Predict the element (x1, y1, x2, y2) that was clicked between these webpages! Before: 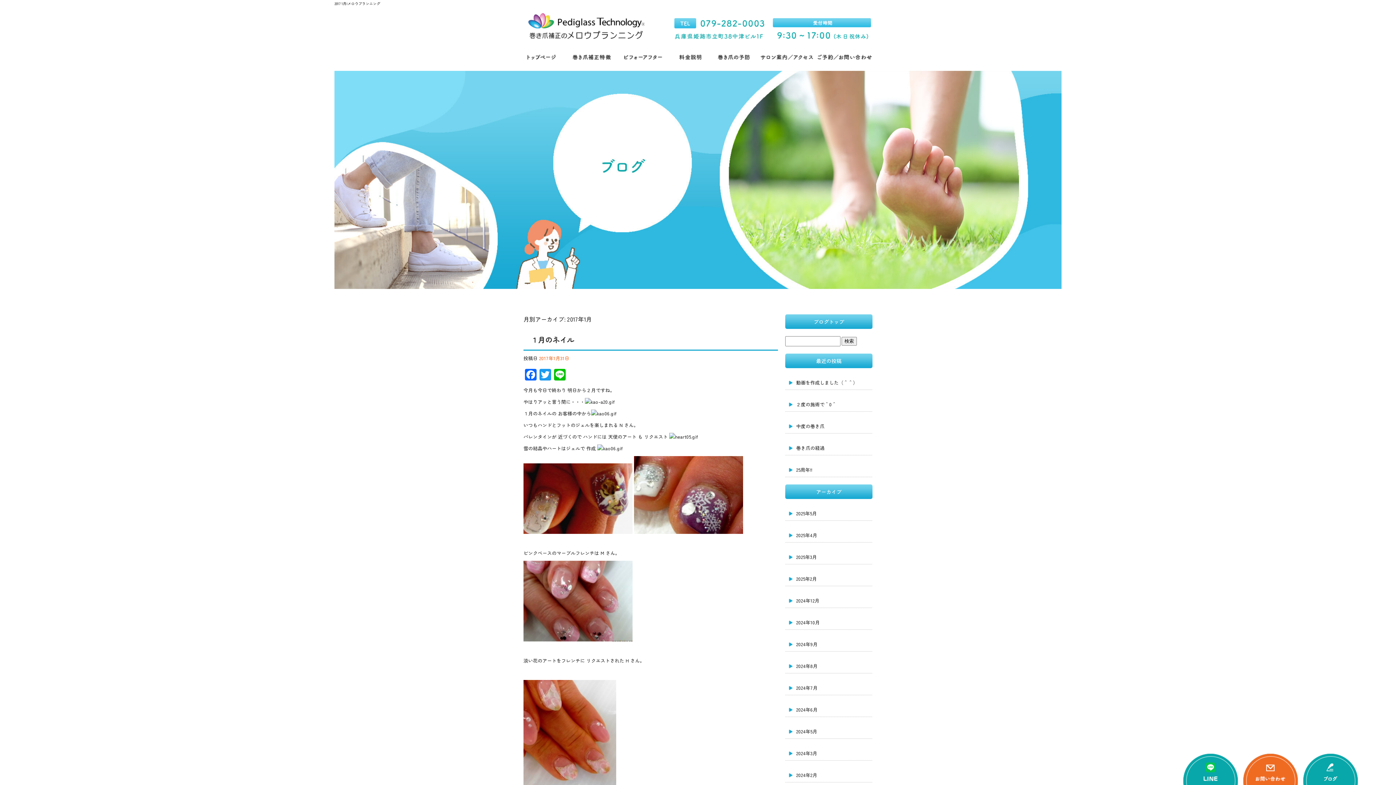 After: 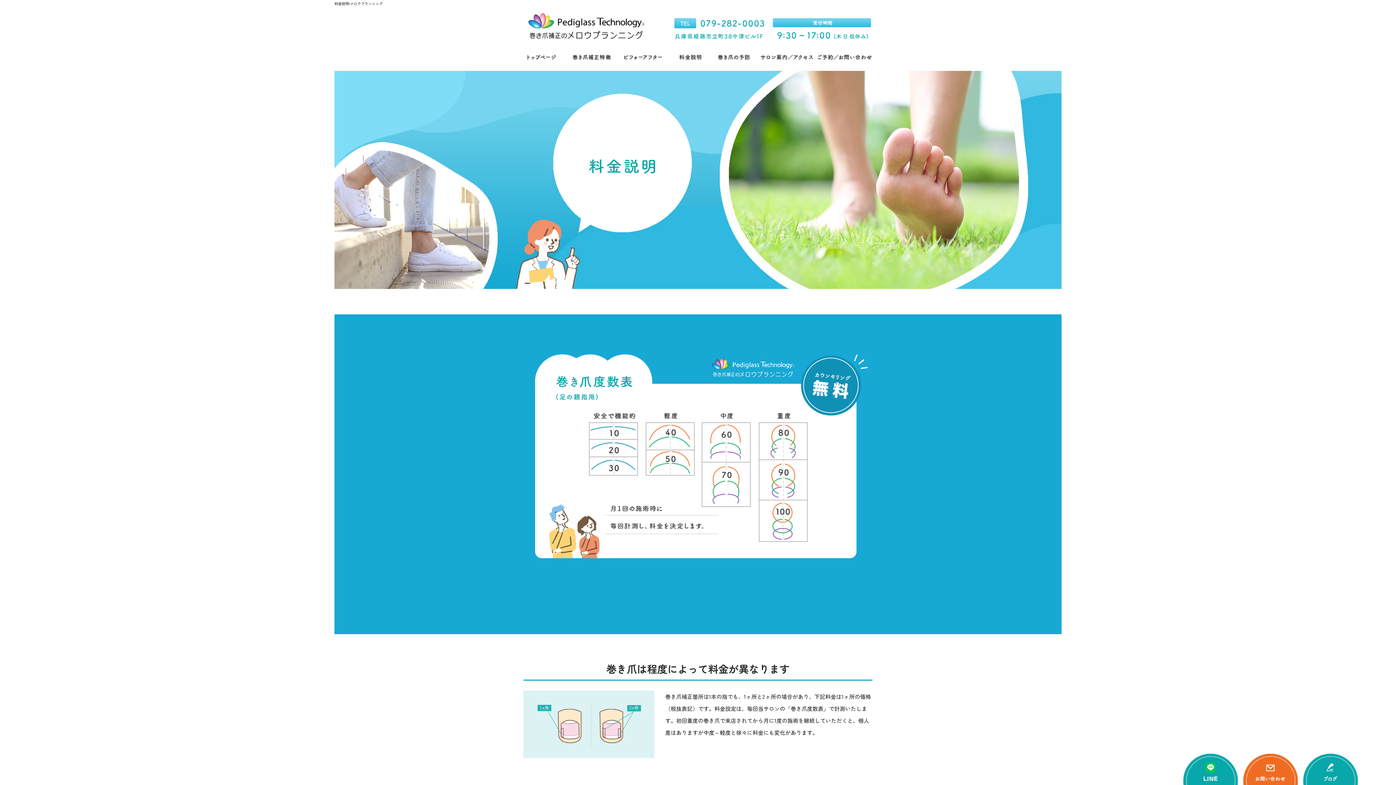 Action: label: 料金説明 bbox: (667, 48, 710, 66)